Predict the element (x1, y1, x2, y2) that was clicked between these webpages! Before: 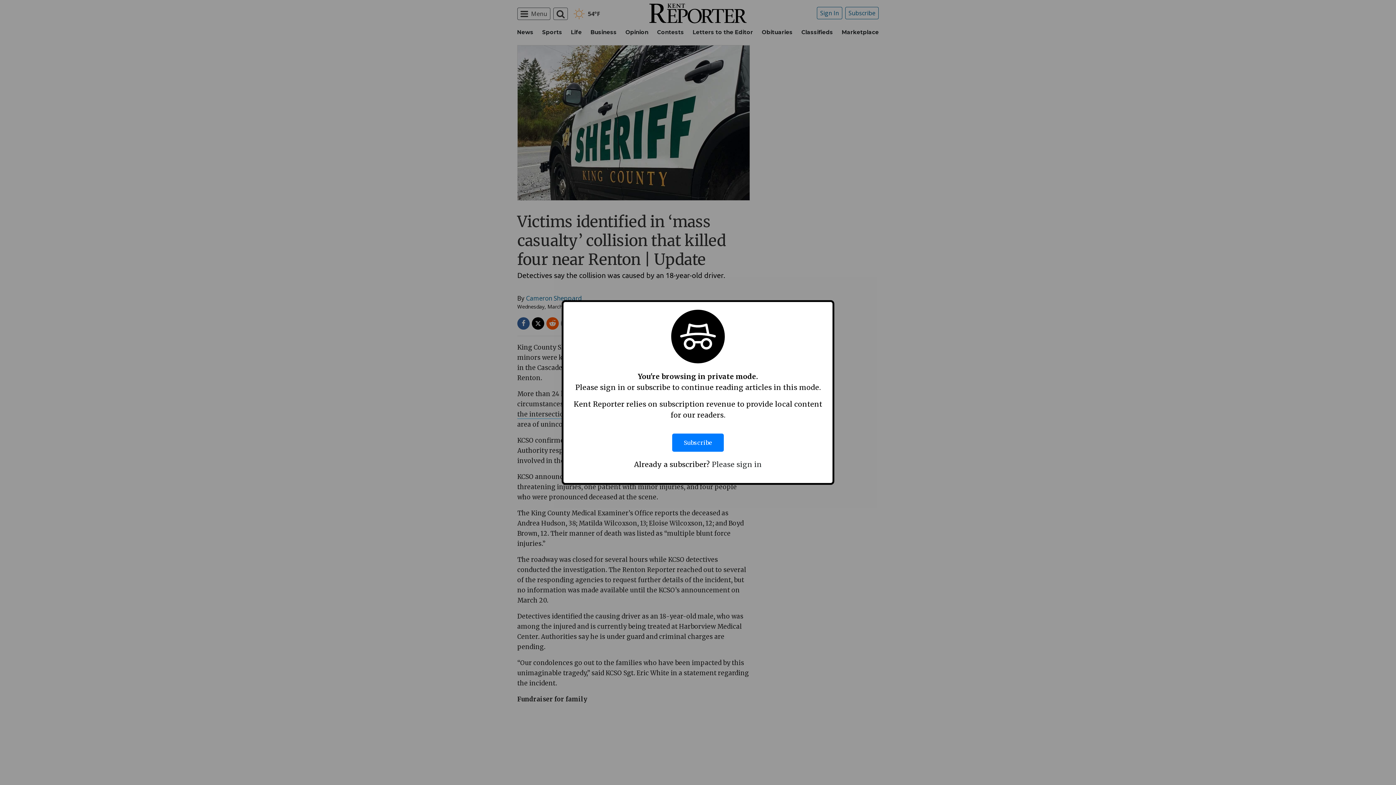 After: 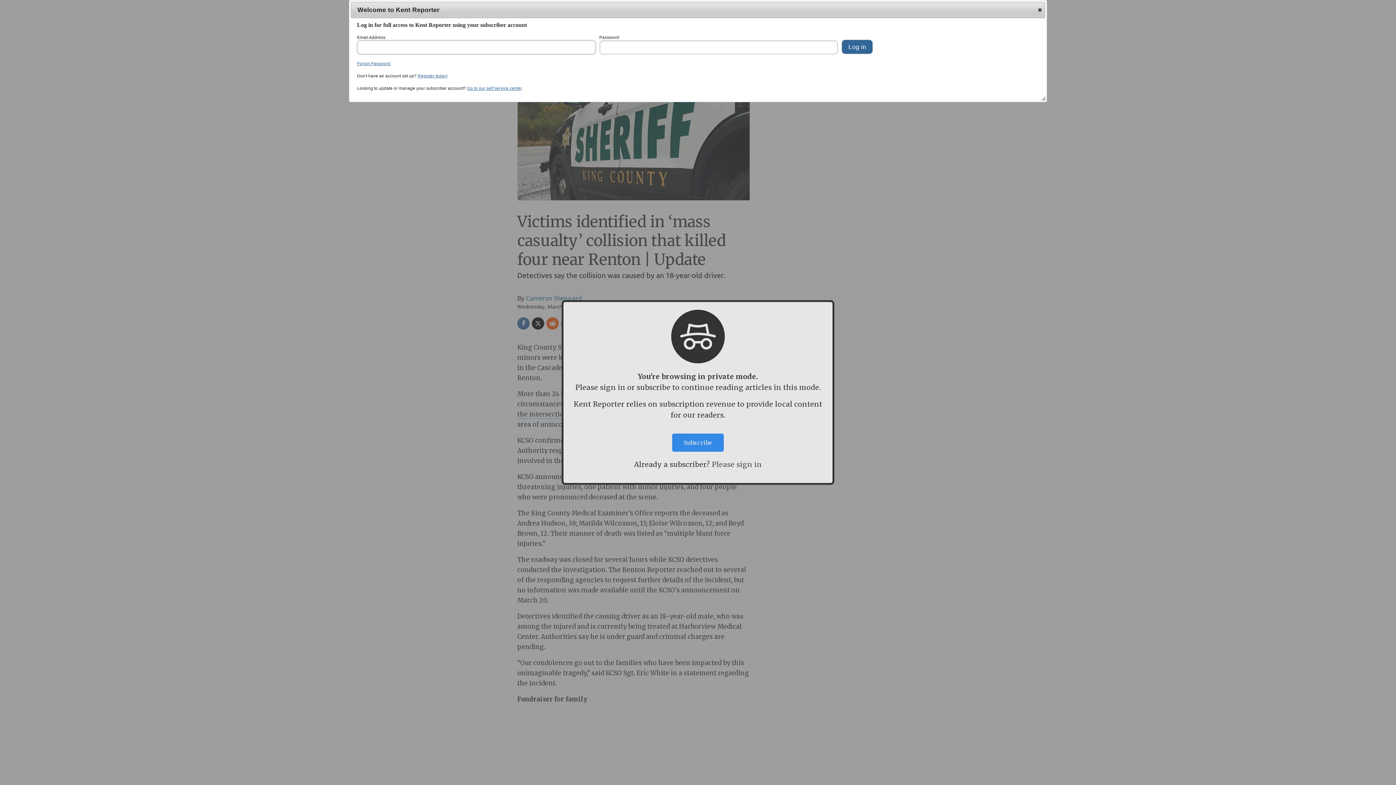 Action: label: Please sign in bbox: (712, 460, 762, 469)